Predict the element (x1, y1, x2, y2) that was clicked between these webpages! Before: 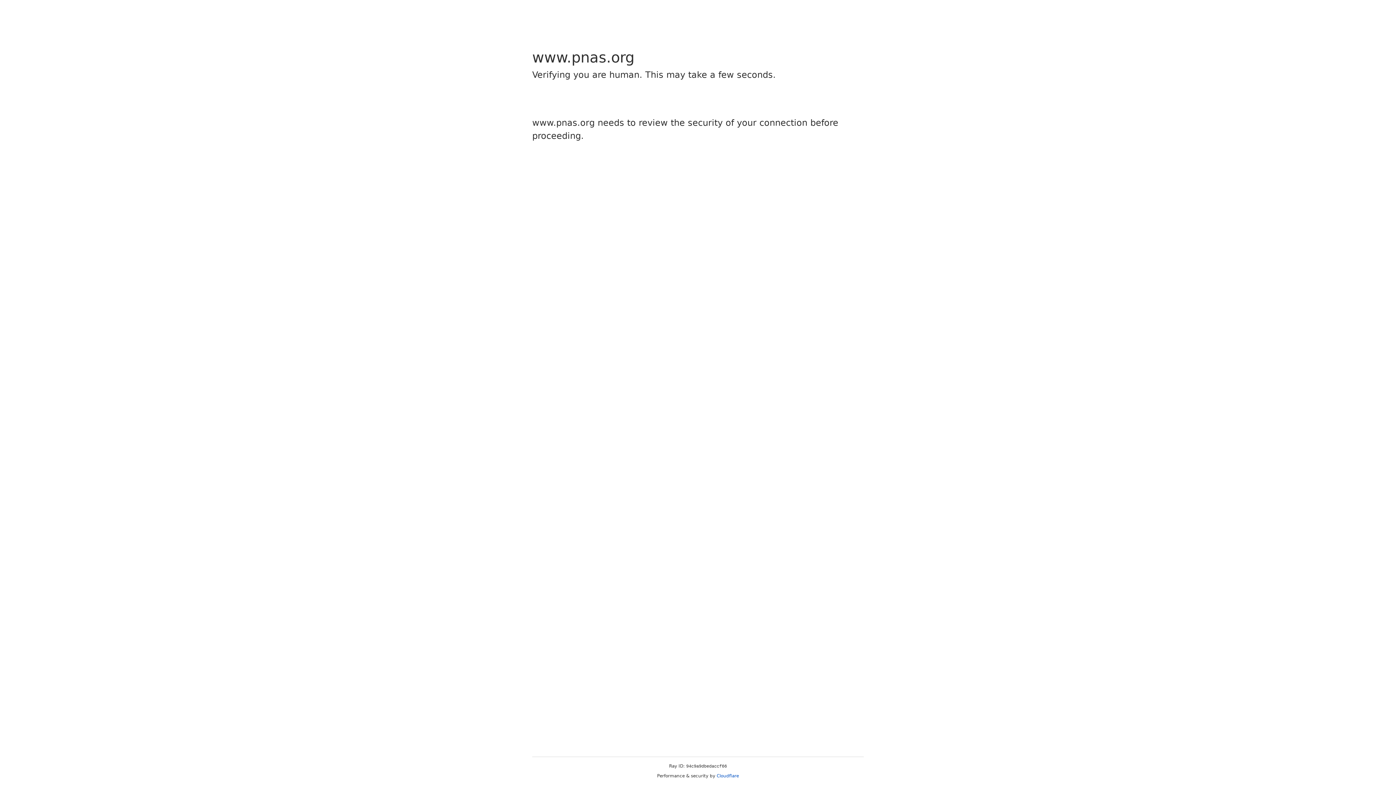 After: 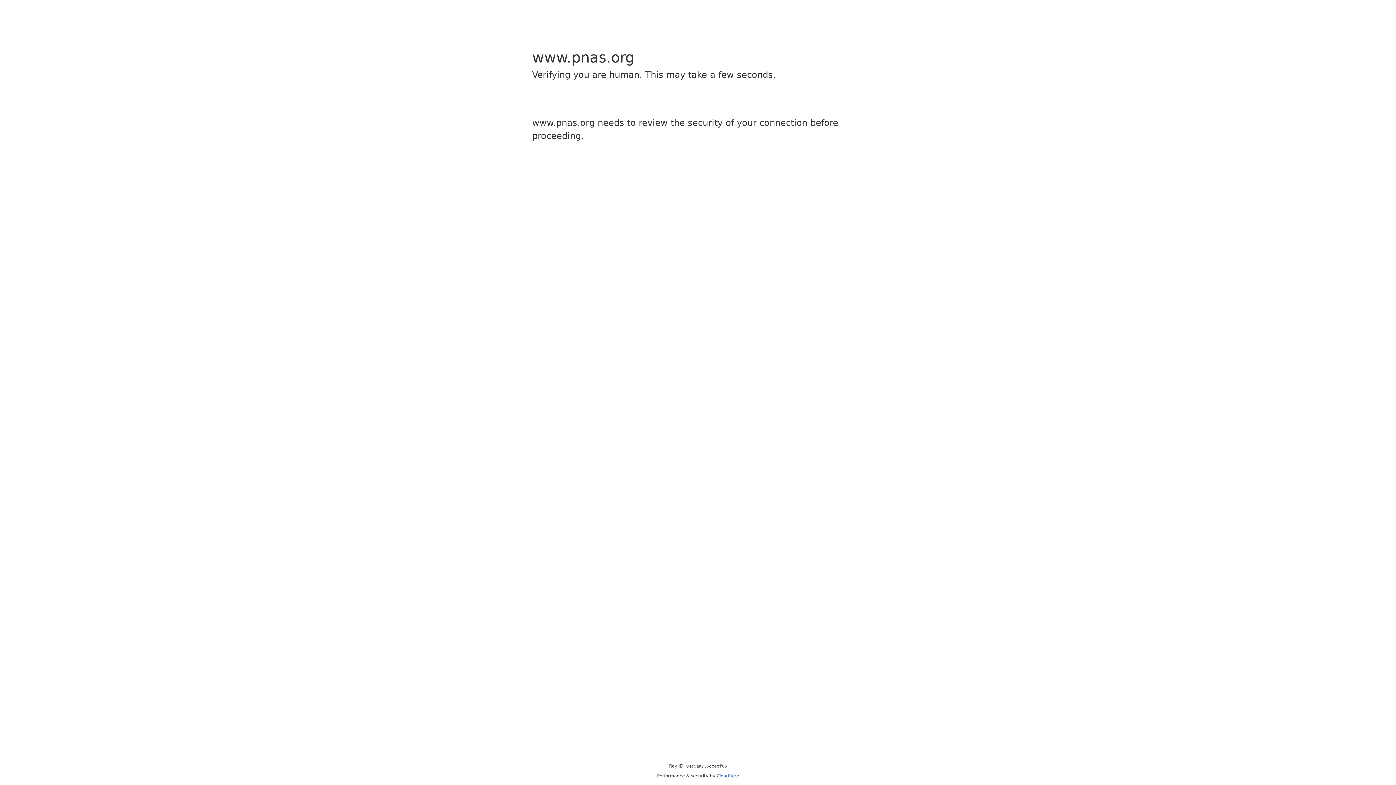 Action: bbox: (716, 773, 739, 778) label: Cloudflare